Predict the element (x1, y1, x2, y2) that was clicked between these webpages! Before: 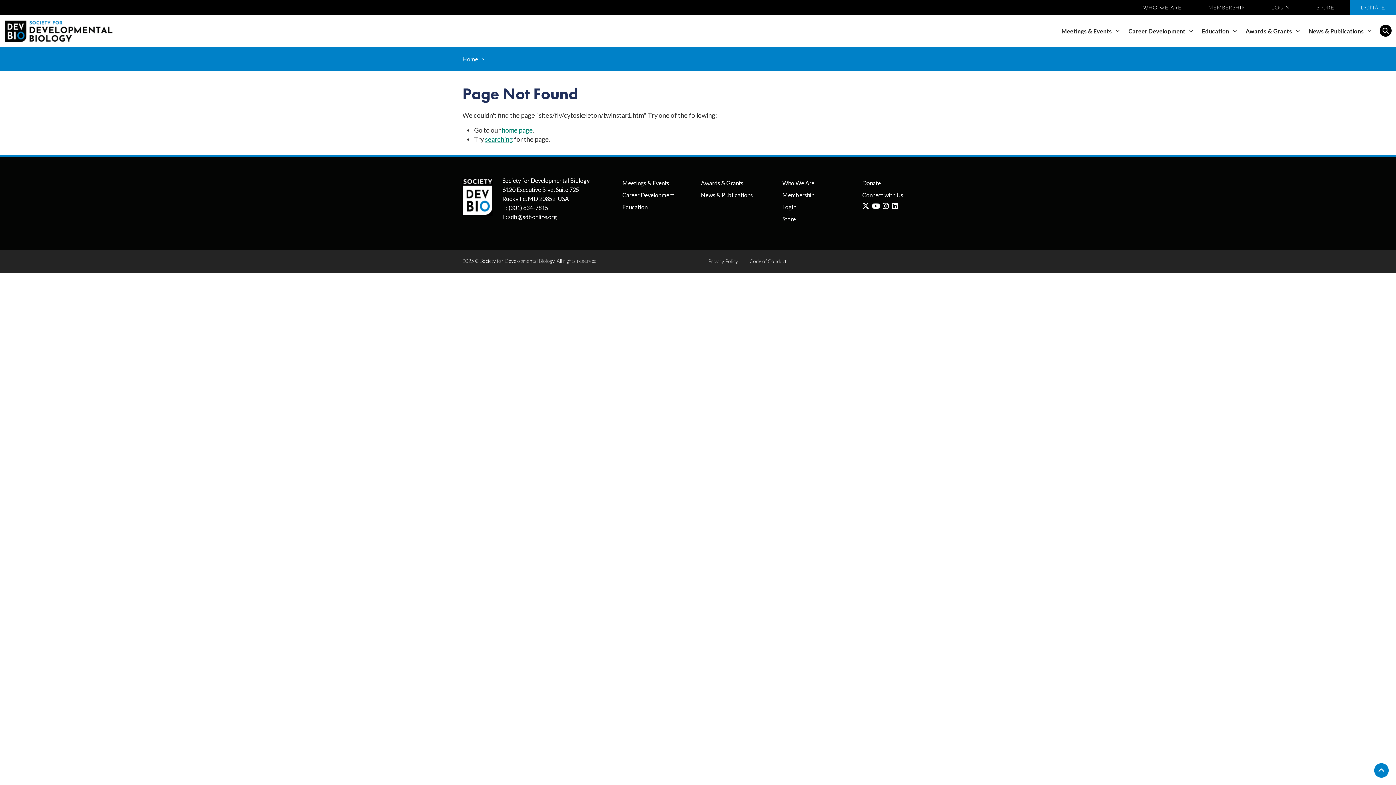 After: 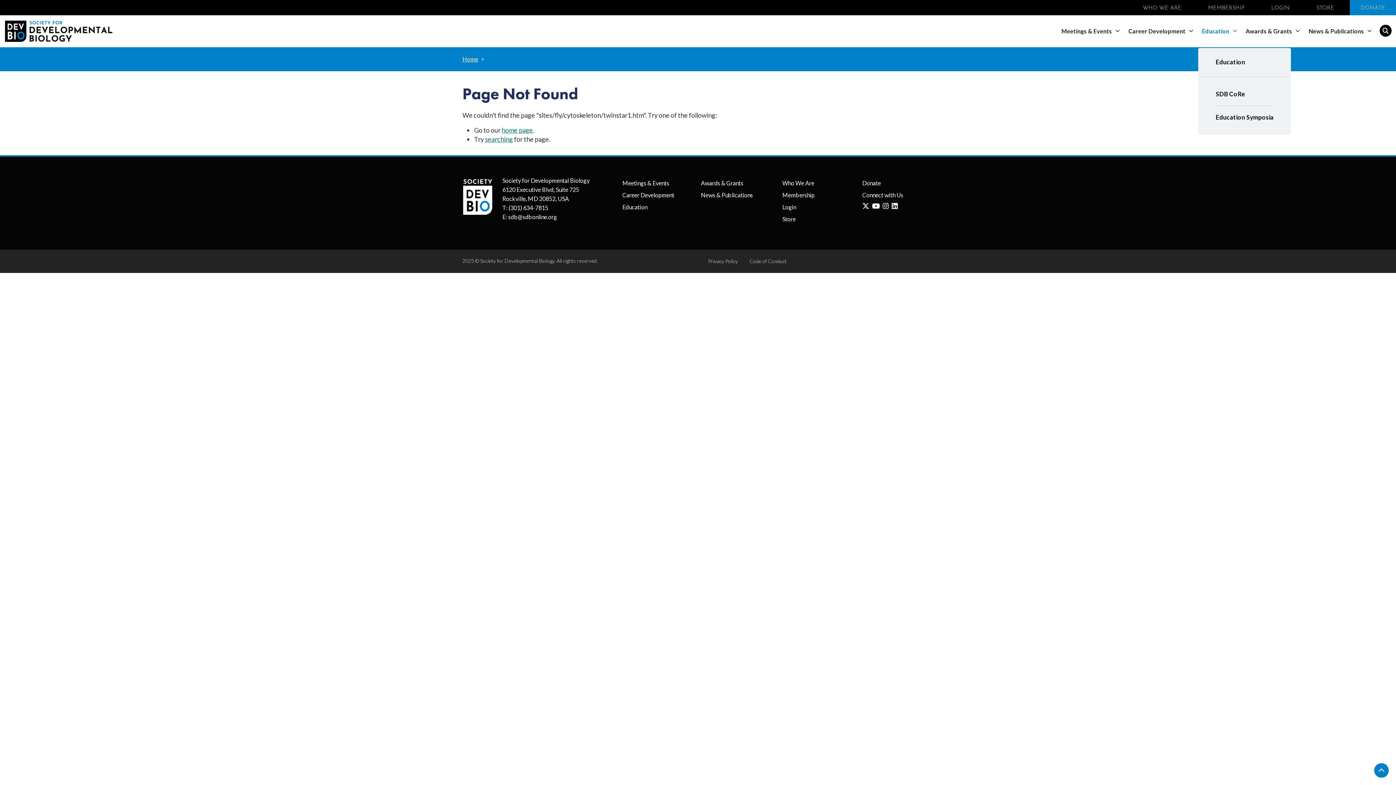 Action: bbox: (1198, 24, 1242, 38) label: Education 